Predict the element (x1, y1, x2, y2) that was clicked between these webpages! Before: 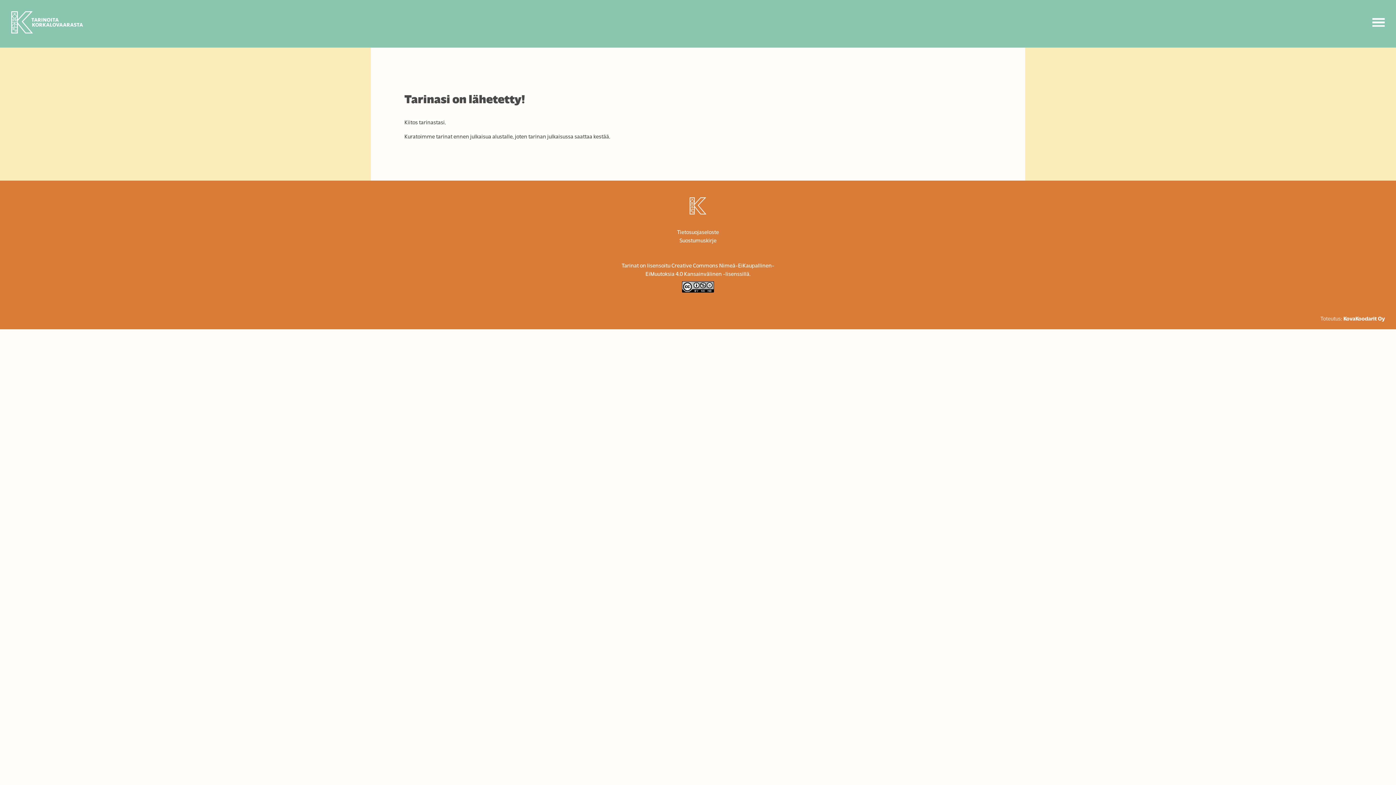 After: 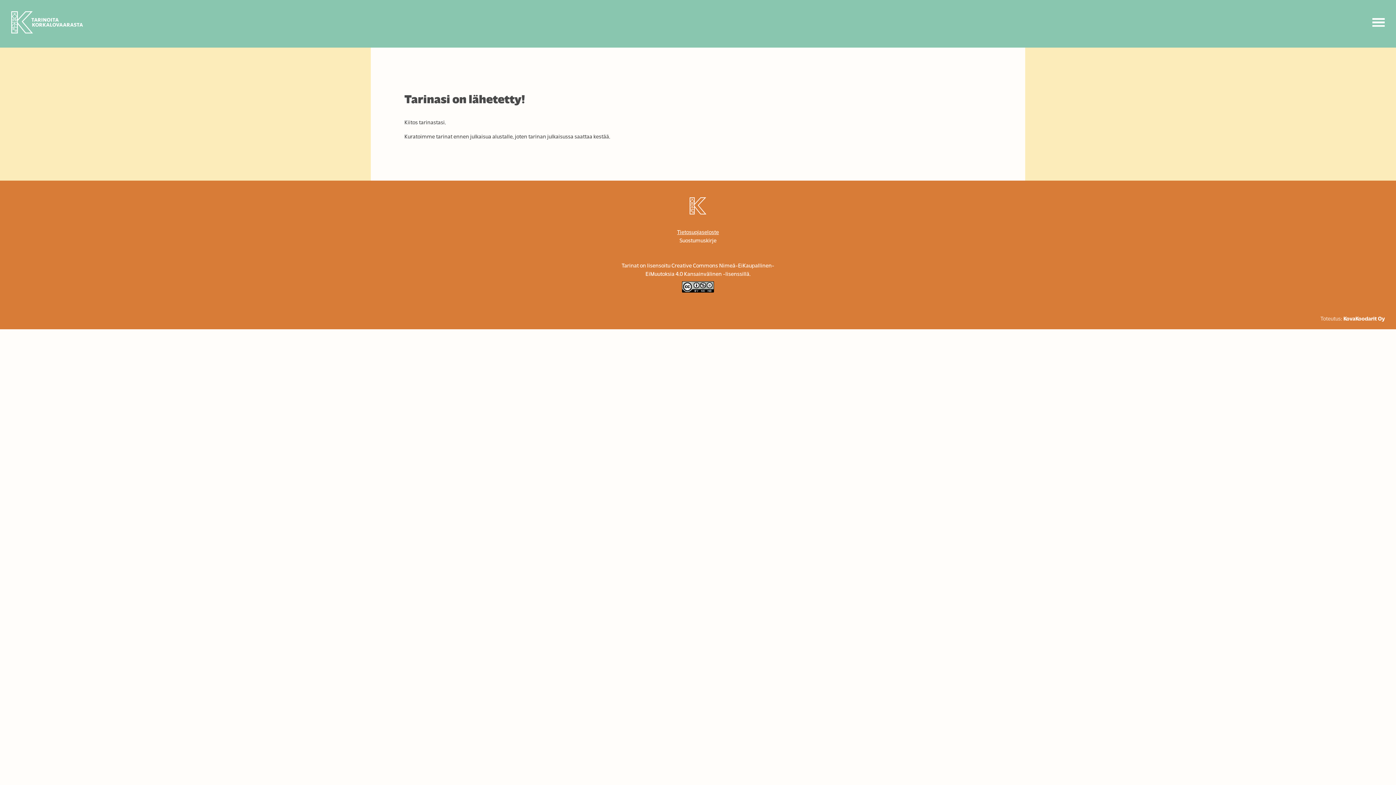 Action: bbox: (677, 229, 719, 235) label: Tietosuojaseloste